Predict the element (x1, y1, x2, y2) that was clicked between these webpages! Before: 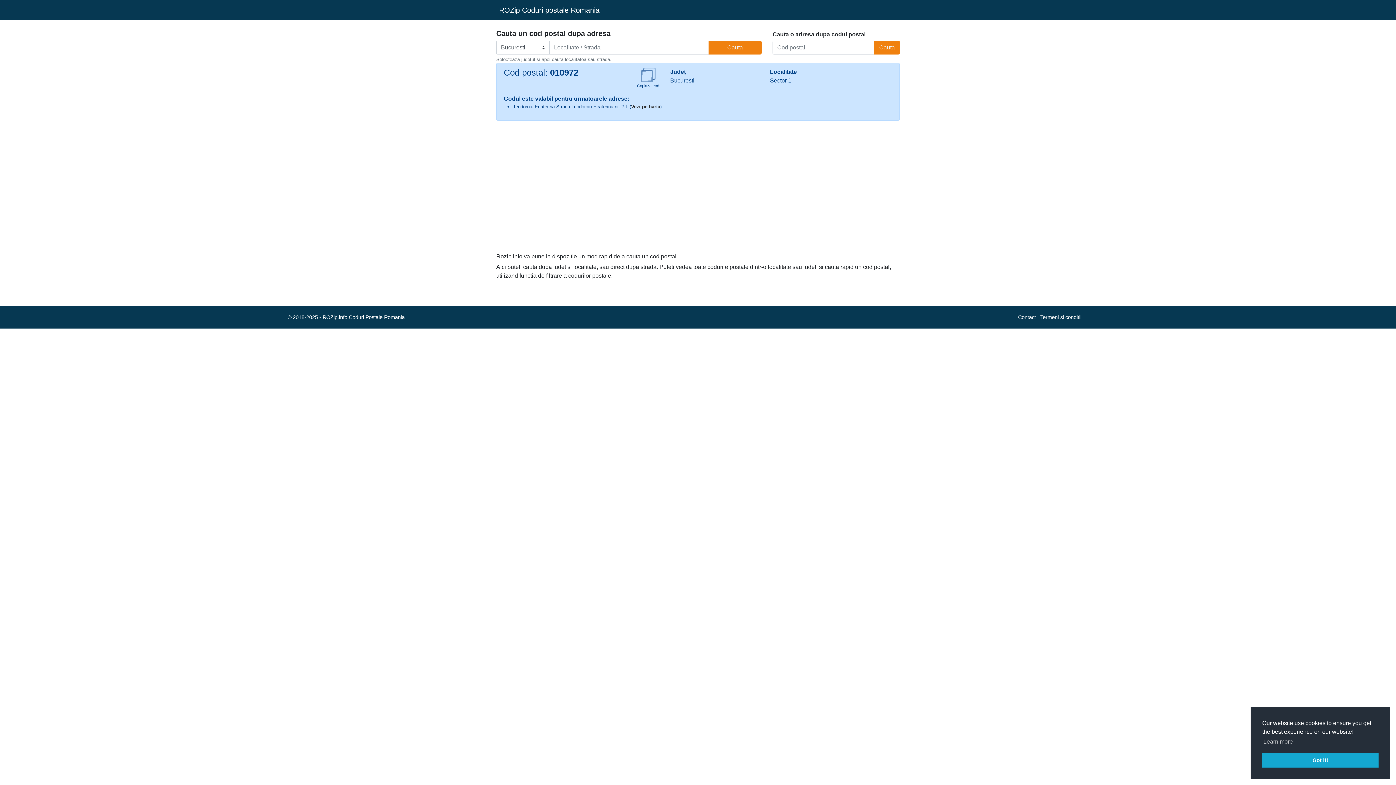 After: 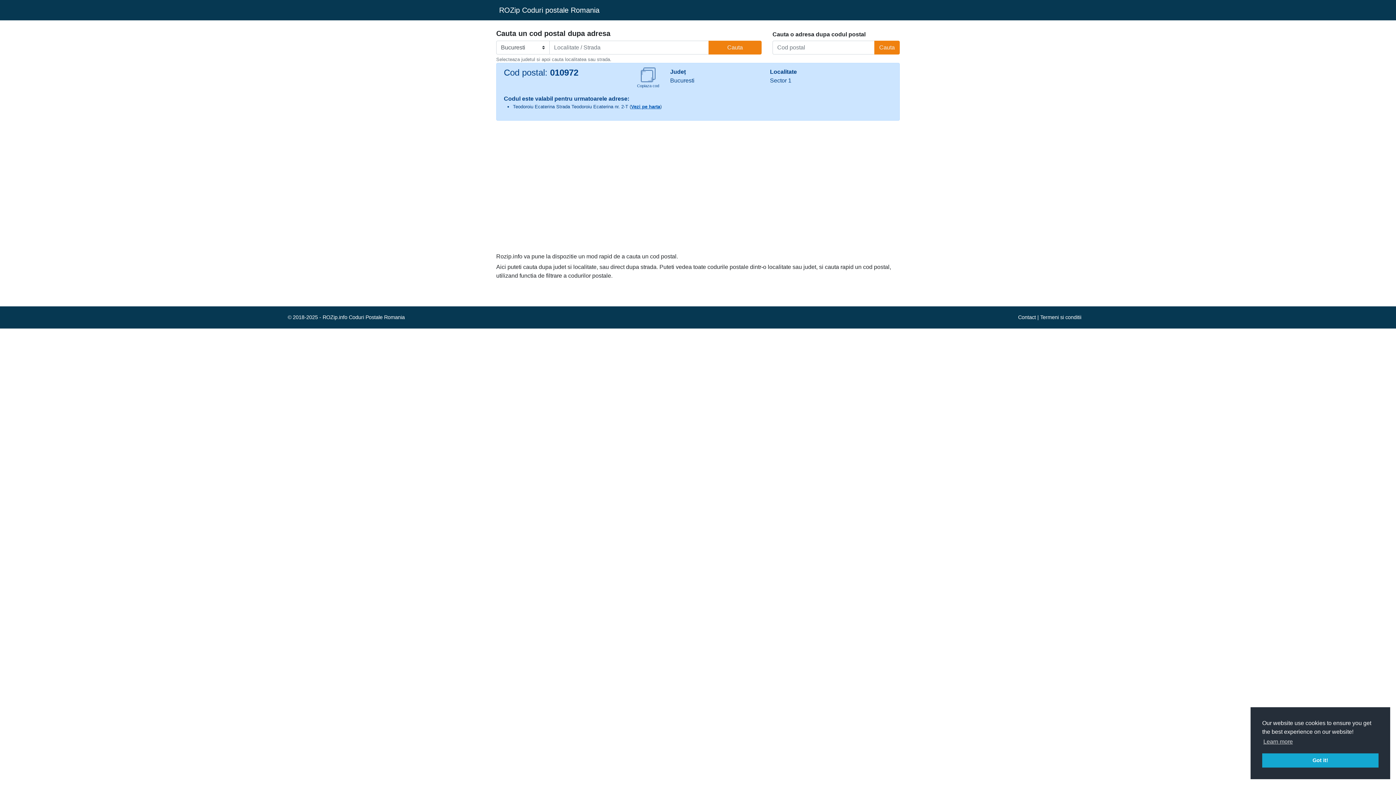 Action: bbox: (631, 104, 660, 109) label: Vezi pe harta